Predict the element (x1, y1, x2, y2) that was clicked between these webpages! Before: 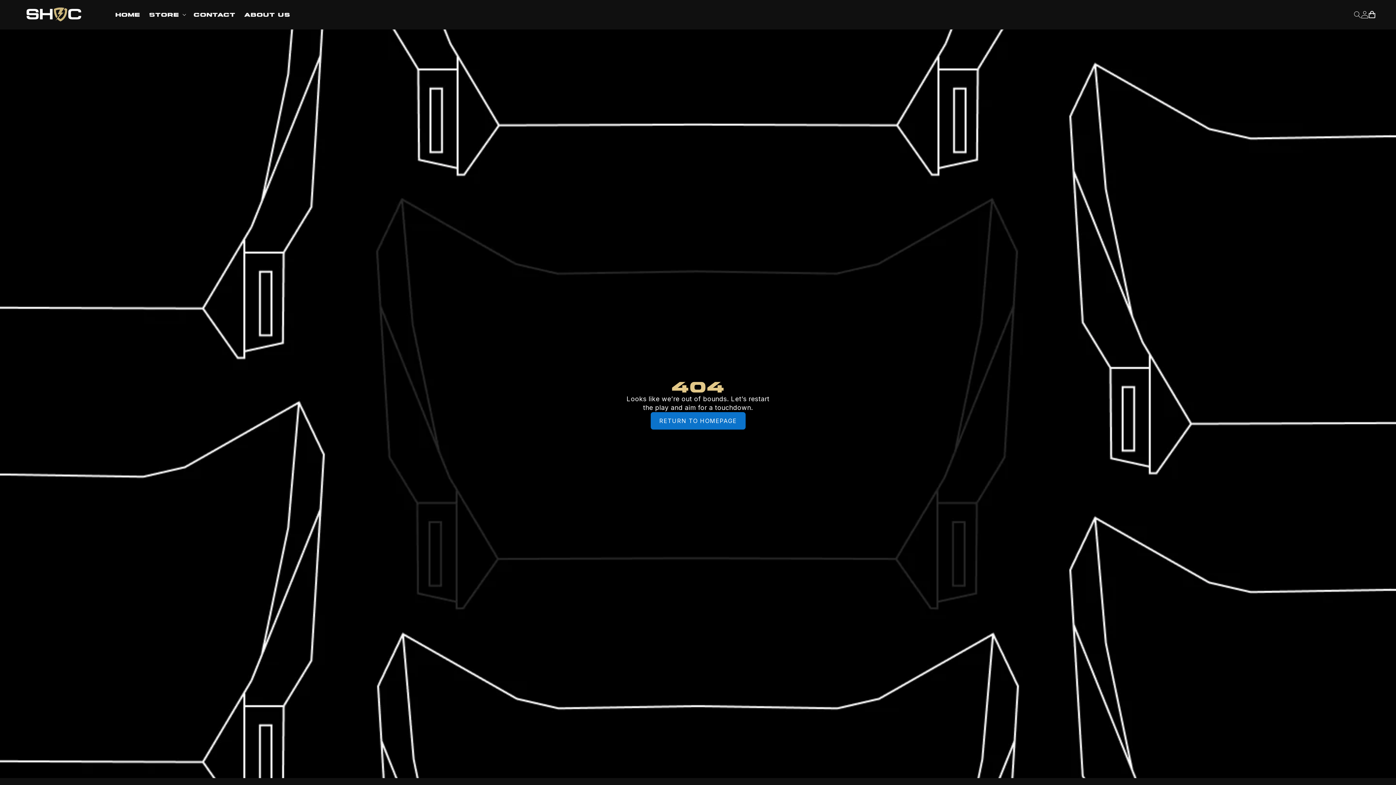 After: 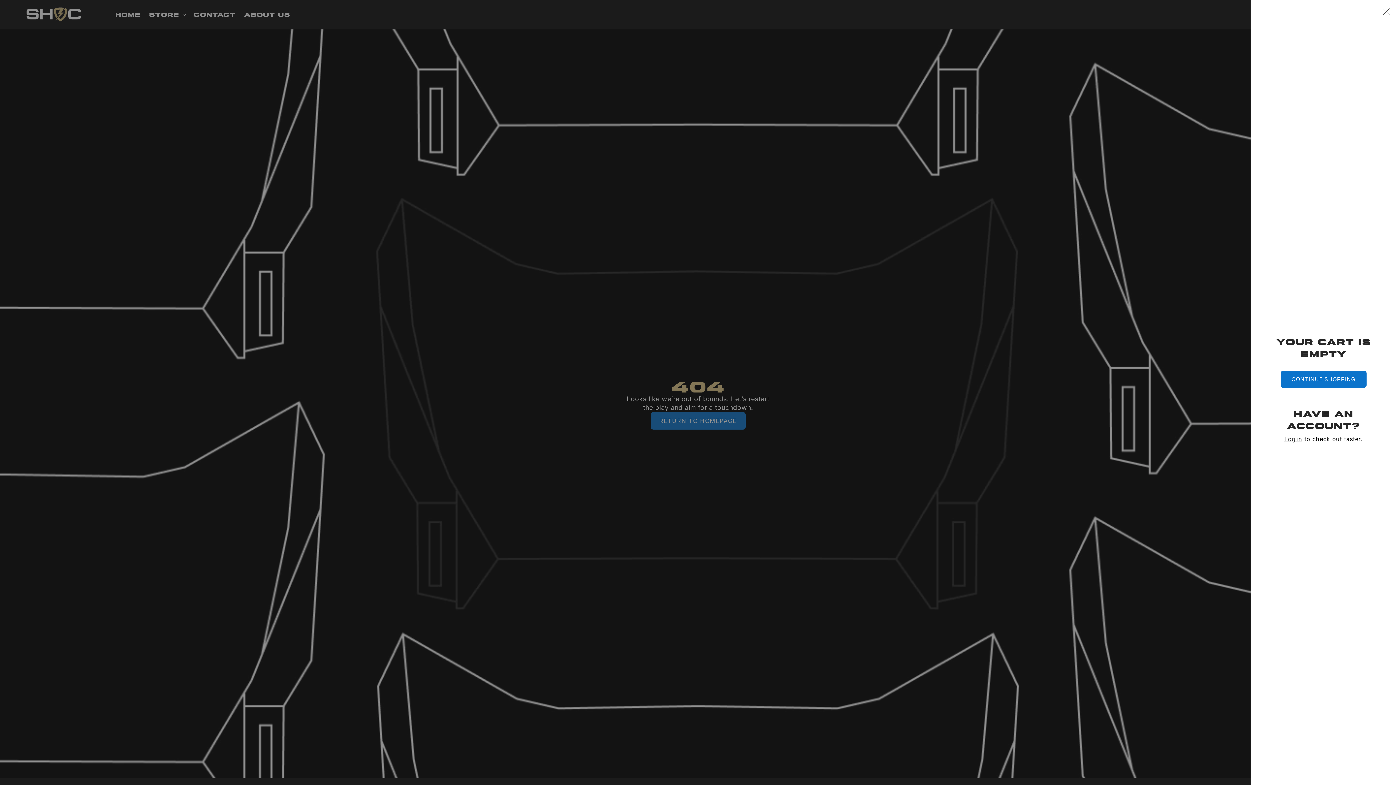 Action: label: Cart bbox: (1368, 10, 1376, 18)